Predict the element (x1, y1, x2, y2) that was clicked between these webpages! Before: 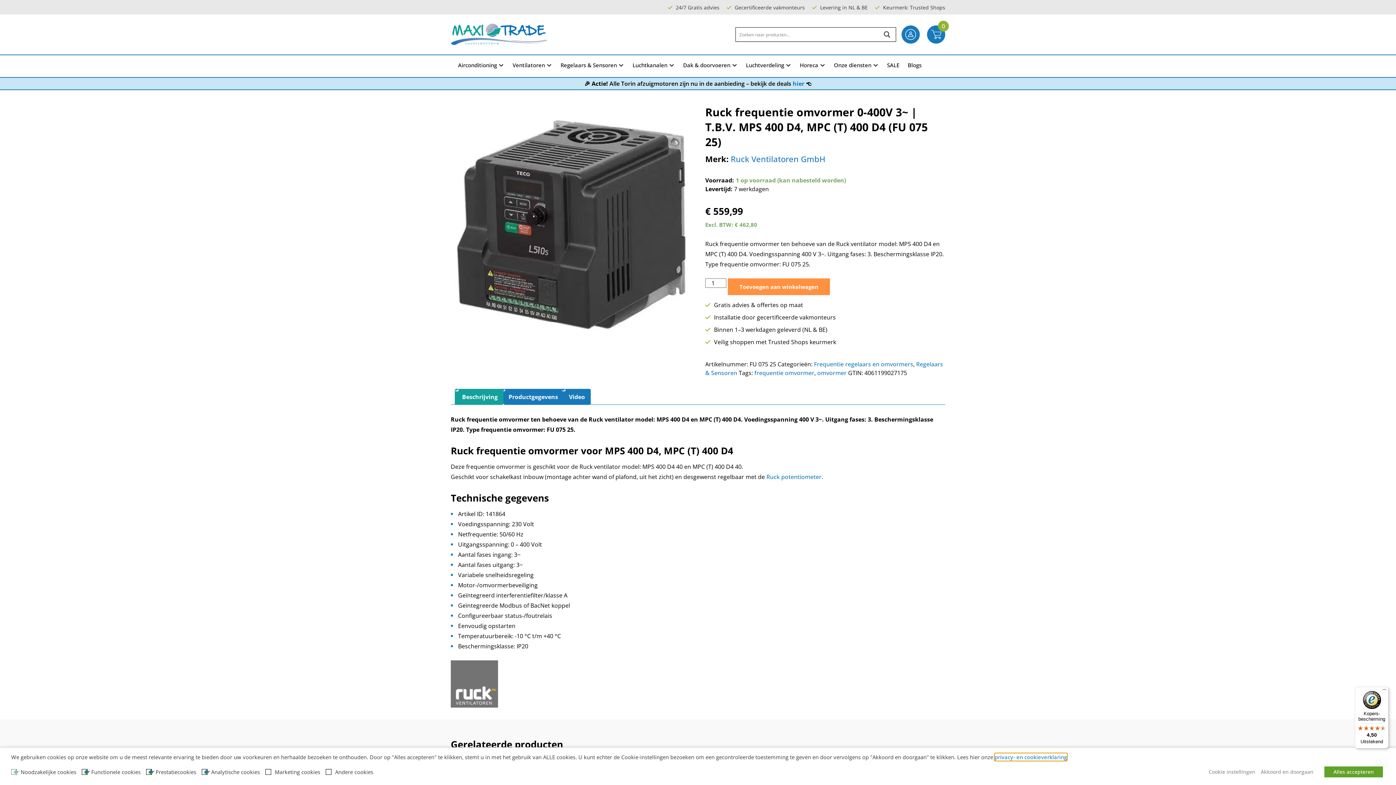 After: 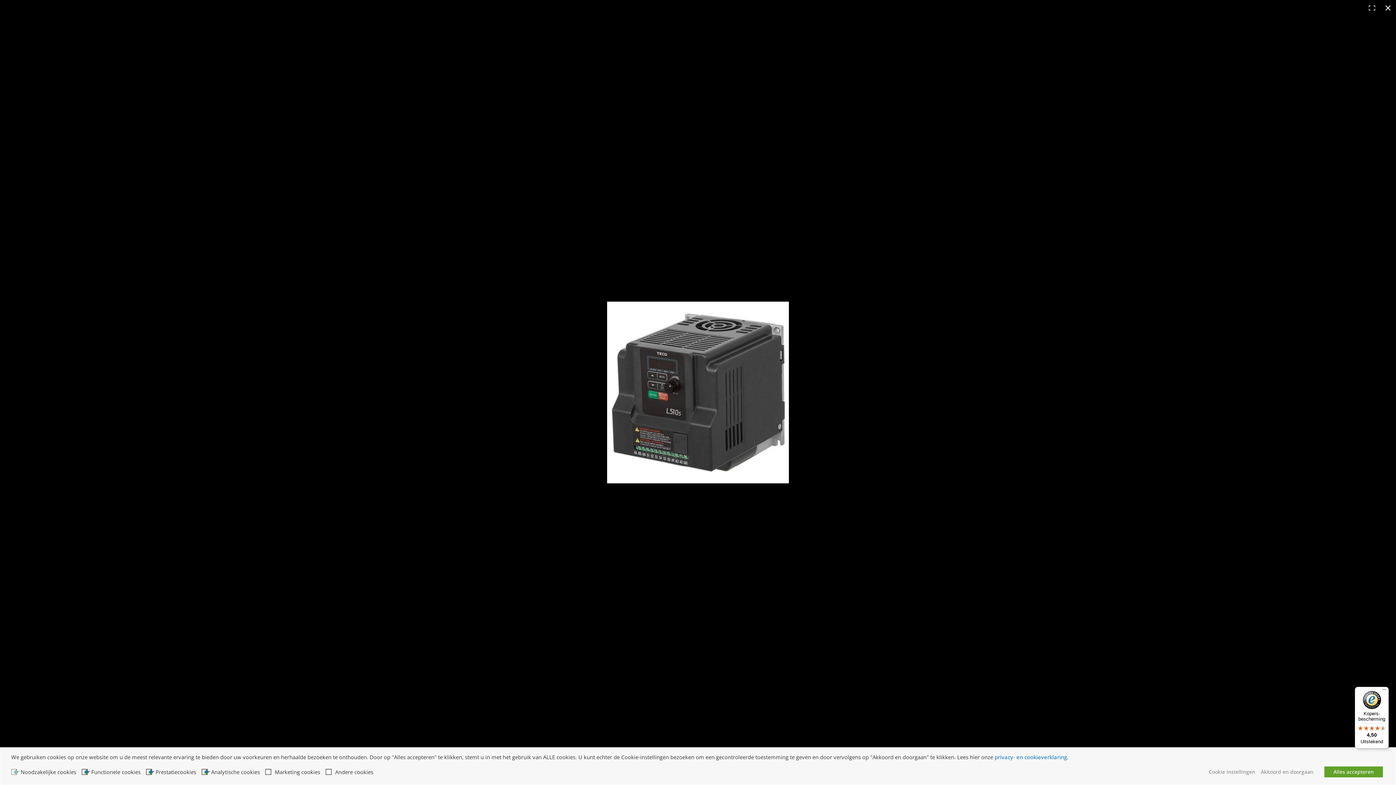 Action: bbox: (450, 104, 690, 344)